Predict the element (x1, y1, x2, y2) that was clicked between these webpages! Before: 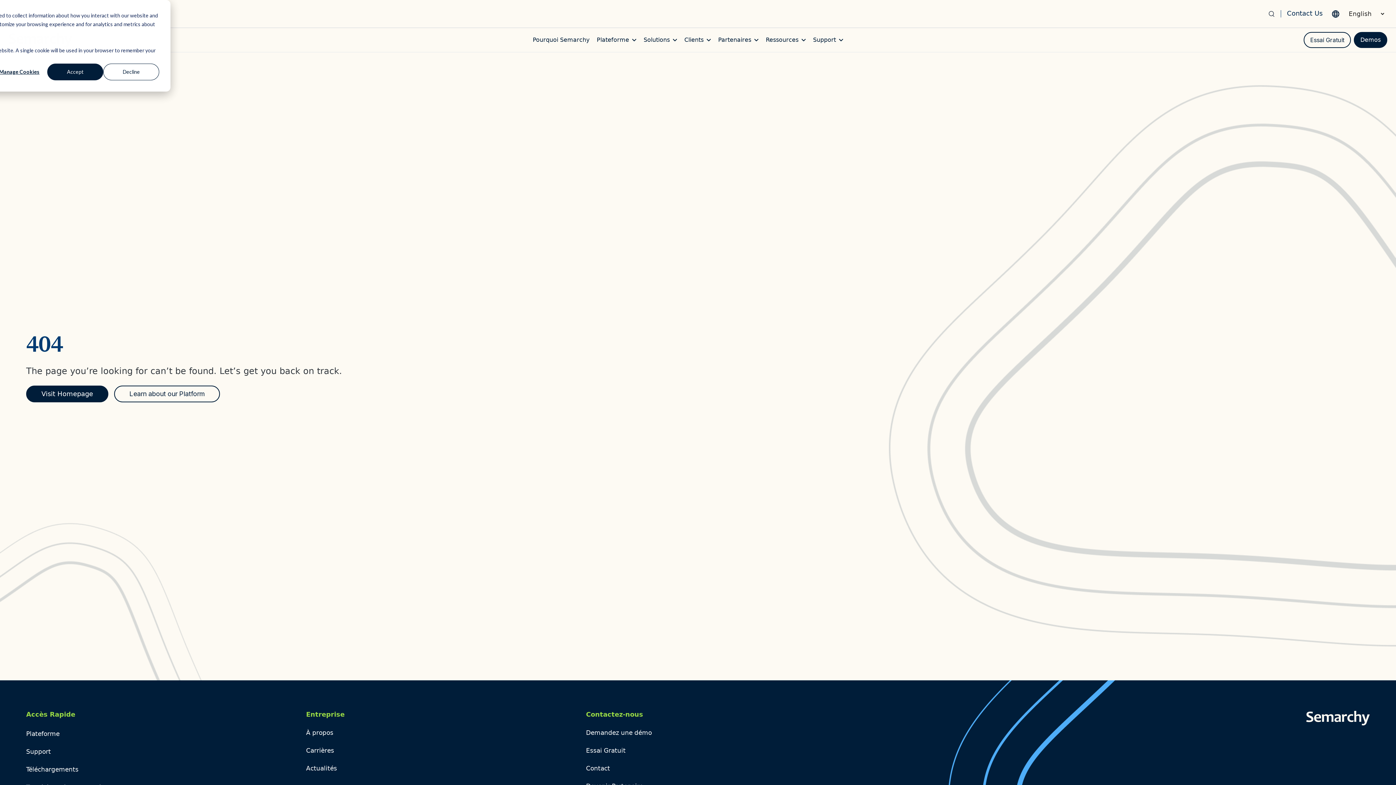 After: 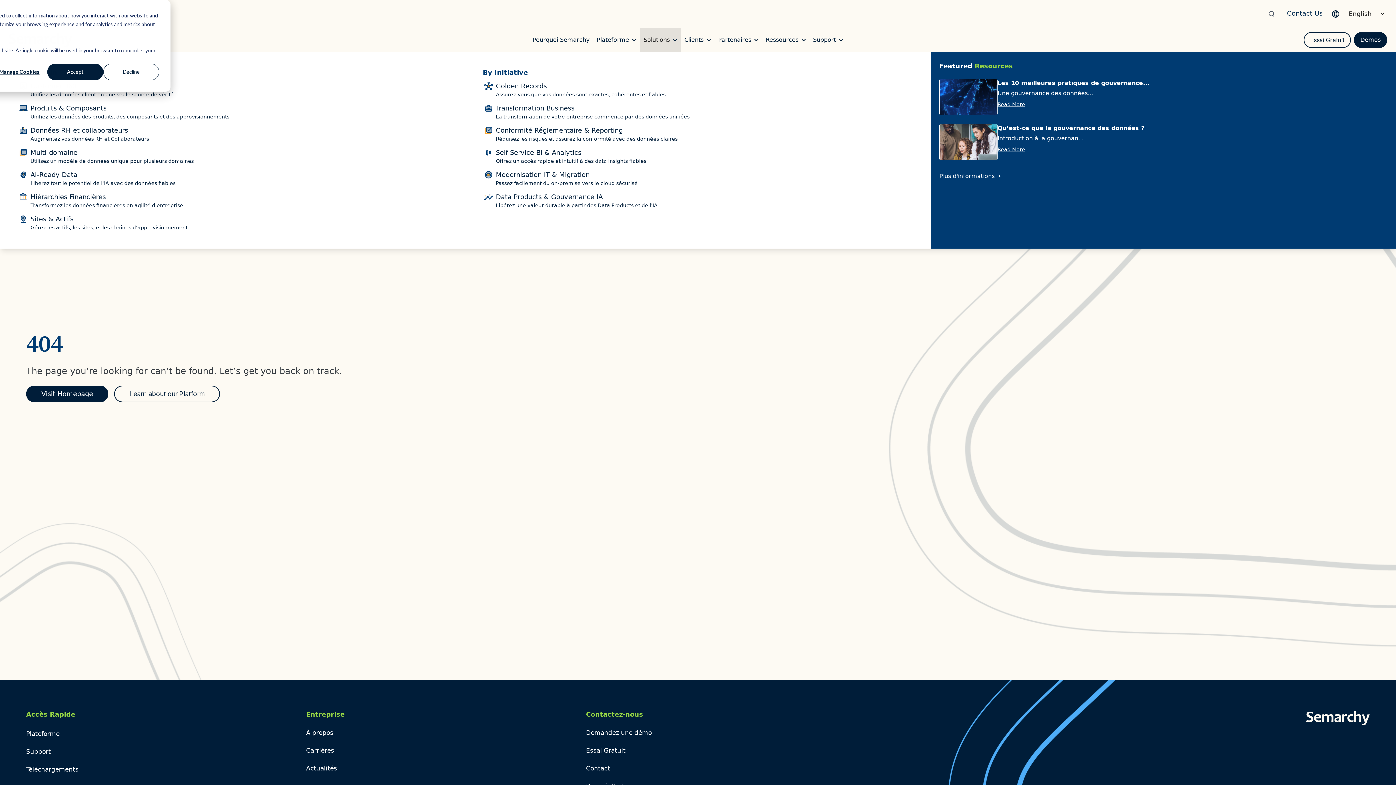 Action: bbox: (643, 36, 677, 43) label: Solutions